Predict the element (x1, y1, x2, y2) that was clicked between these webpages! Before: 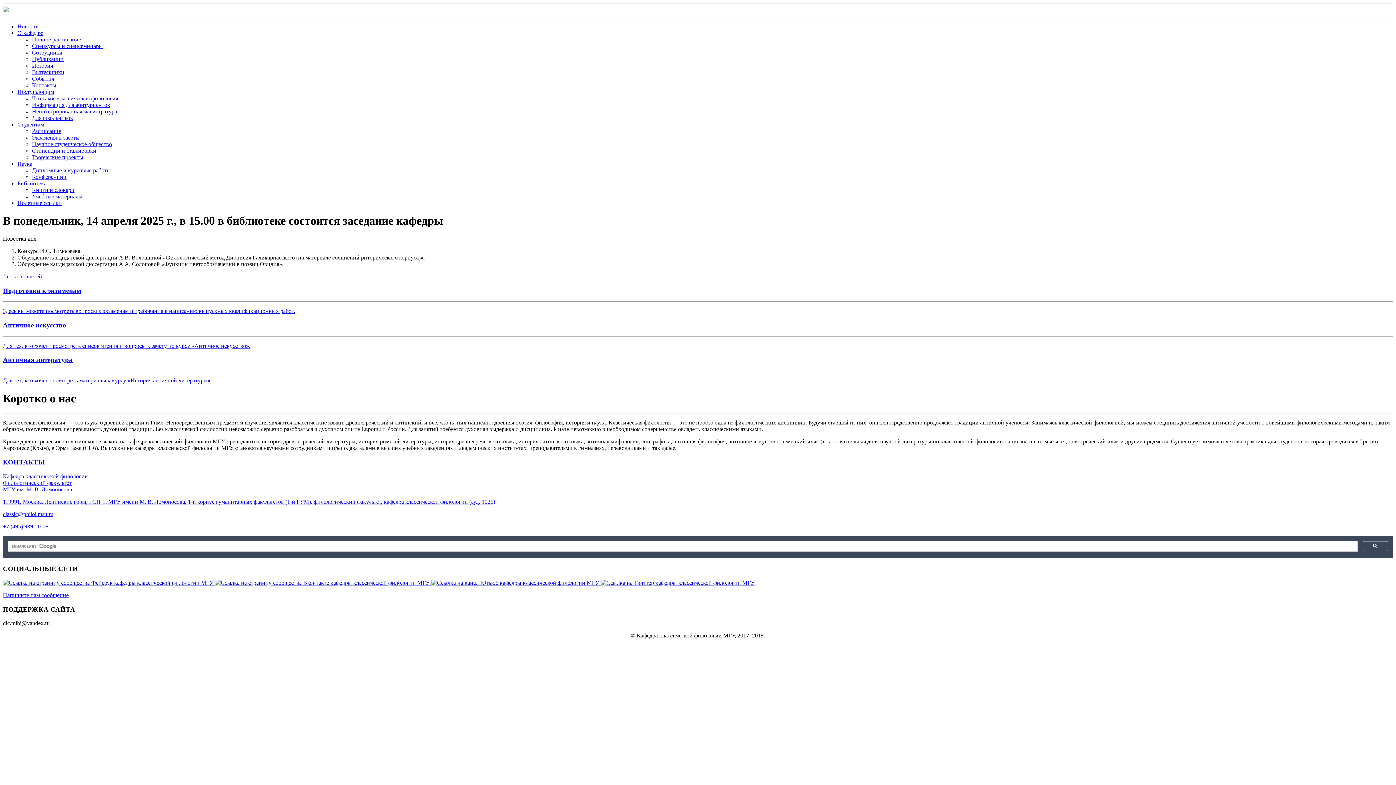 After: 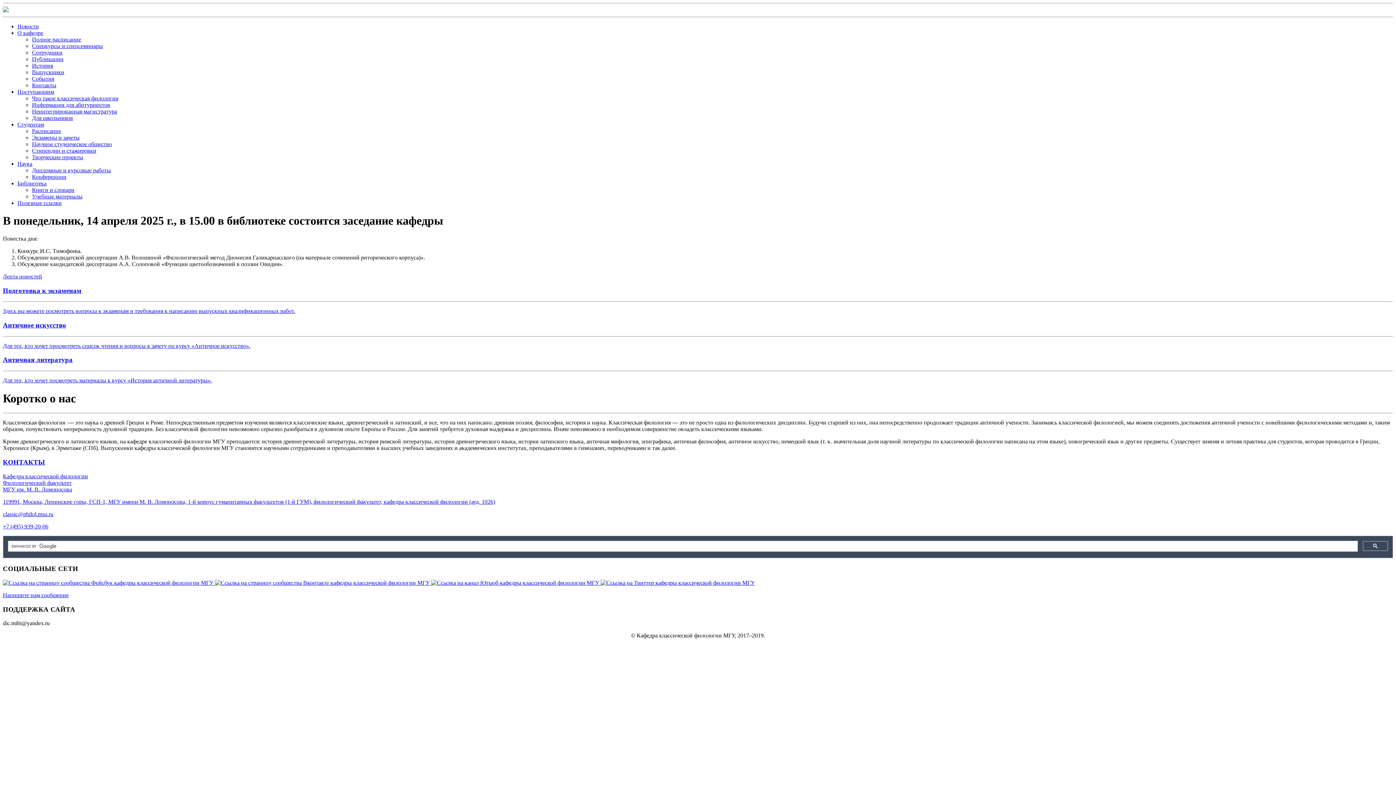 Action: bbox: (431, 579, 600, 586) label:  